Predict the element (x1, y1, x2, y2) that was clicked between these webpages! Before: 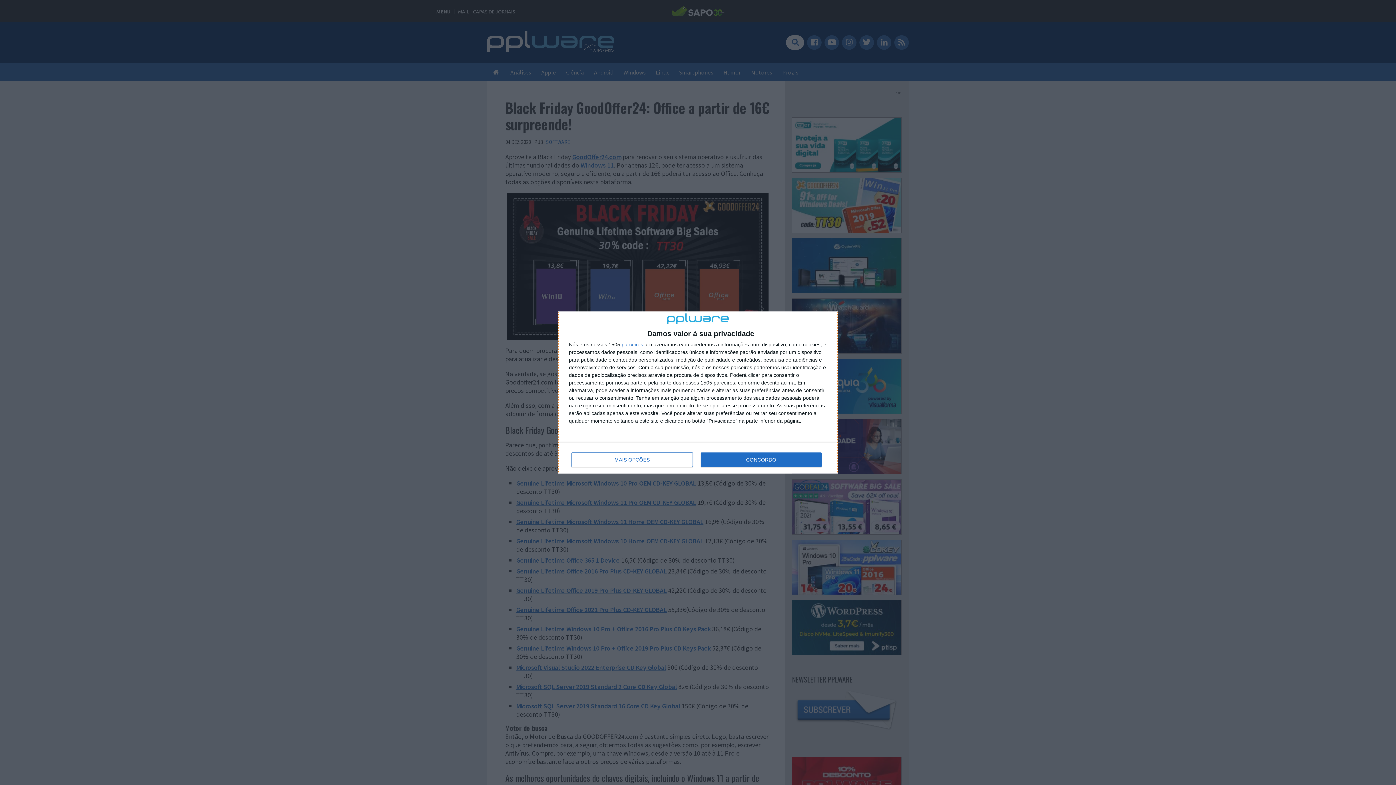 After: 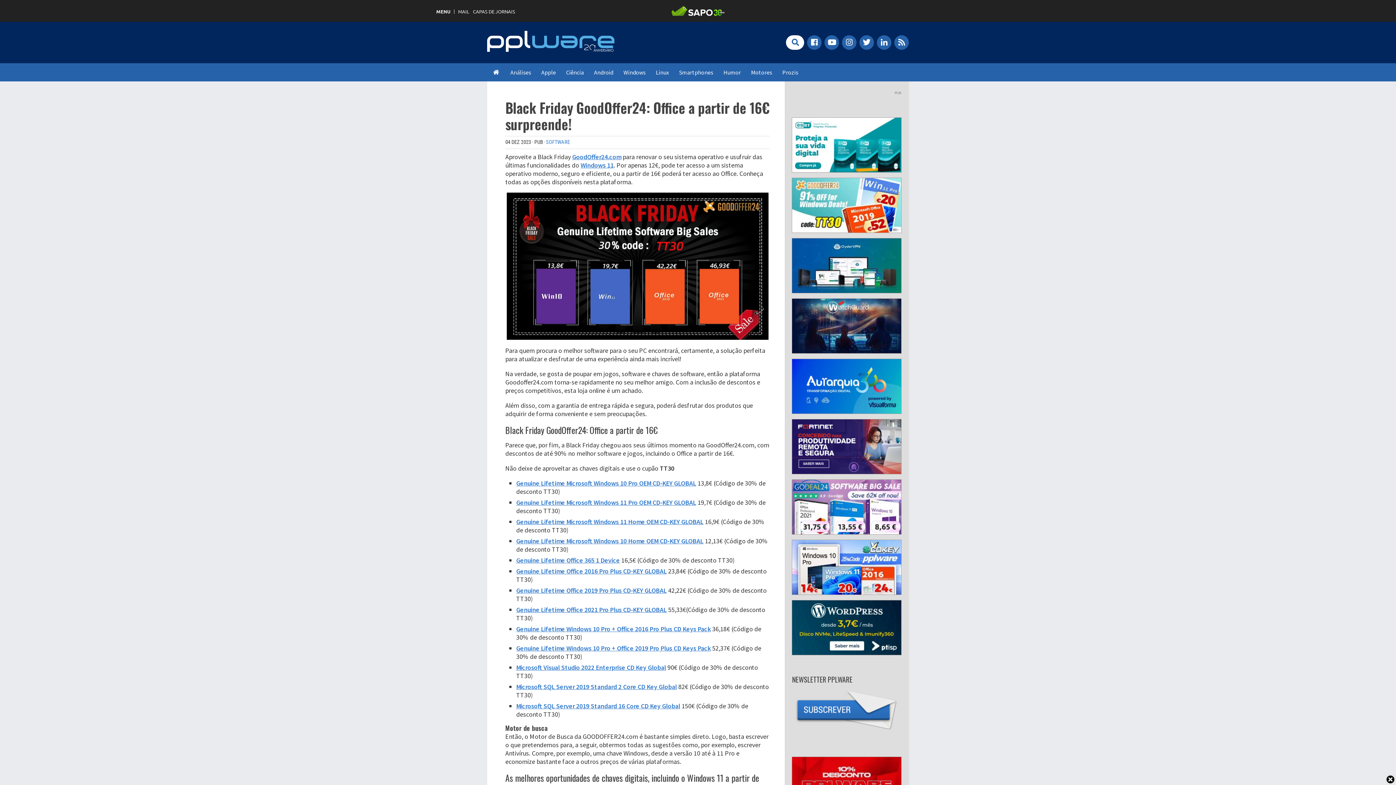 Action: label: CONCORDO bbox: (700, 452, 821, 467)